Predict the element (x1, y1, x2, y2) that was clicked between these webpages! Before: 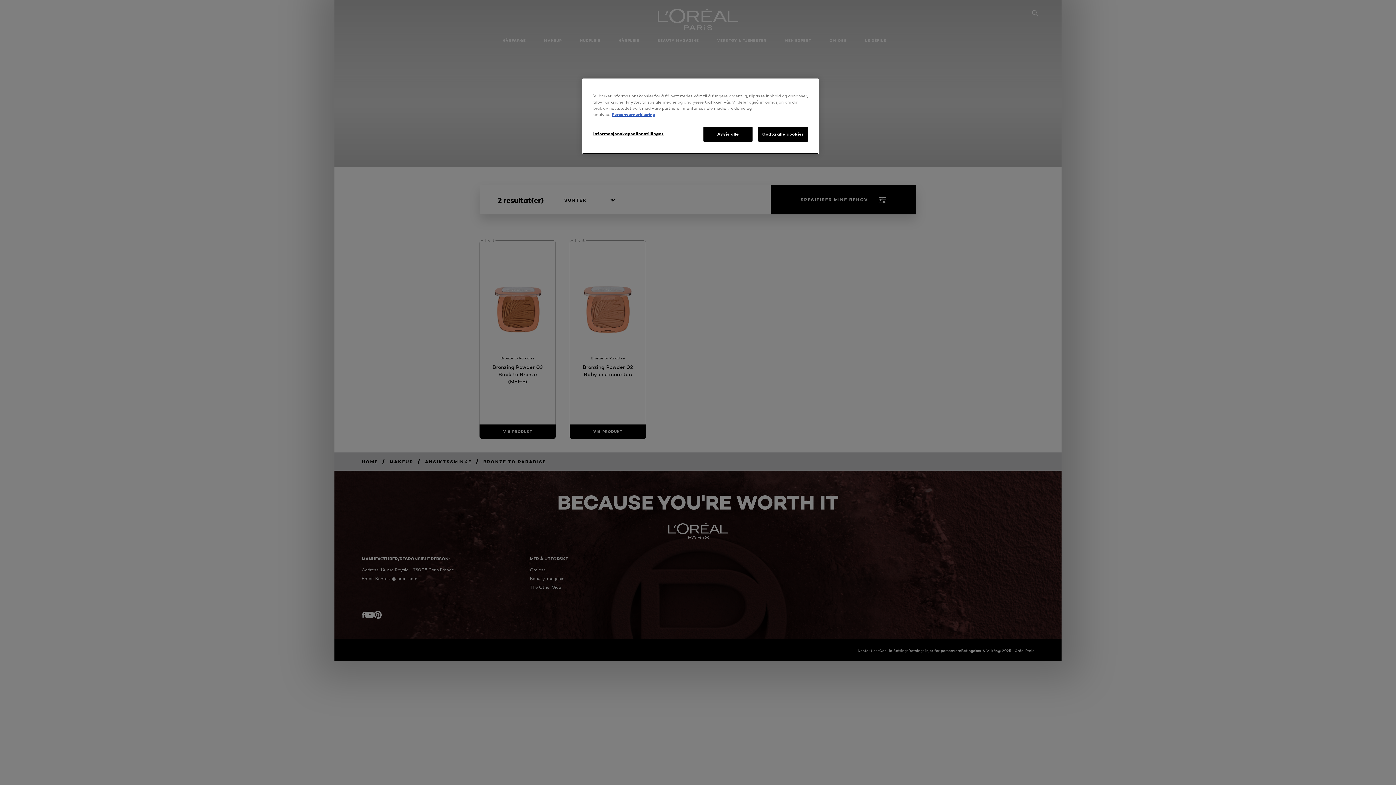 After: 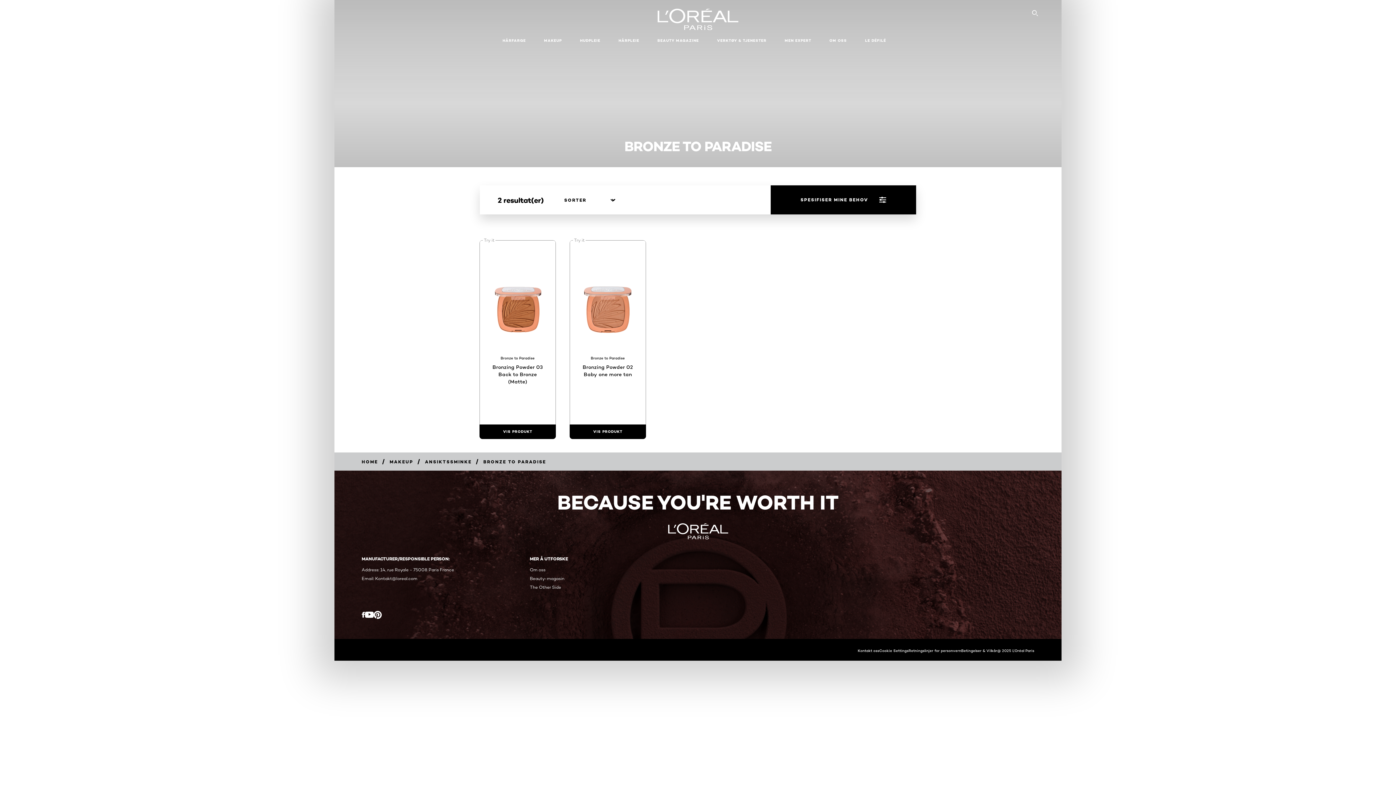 Action: label: Godta alle cookier bbox: (758, 126, 808, 141)